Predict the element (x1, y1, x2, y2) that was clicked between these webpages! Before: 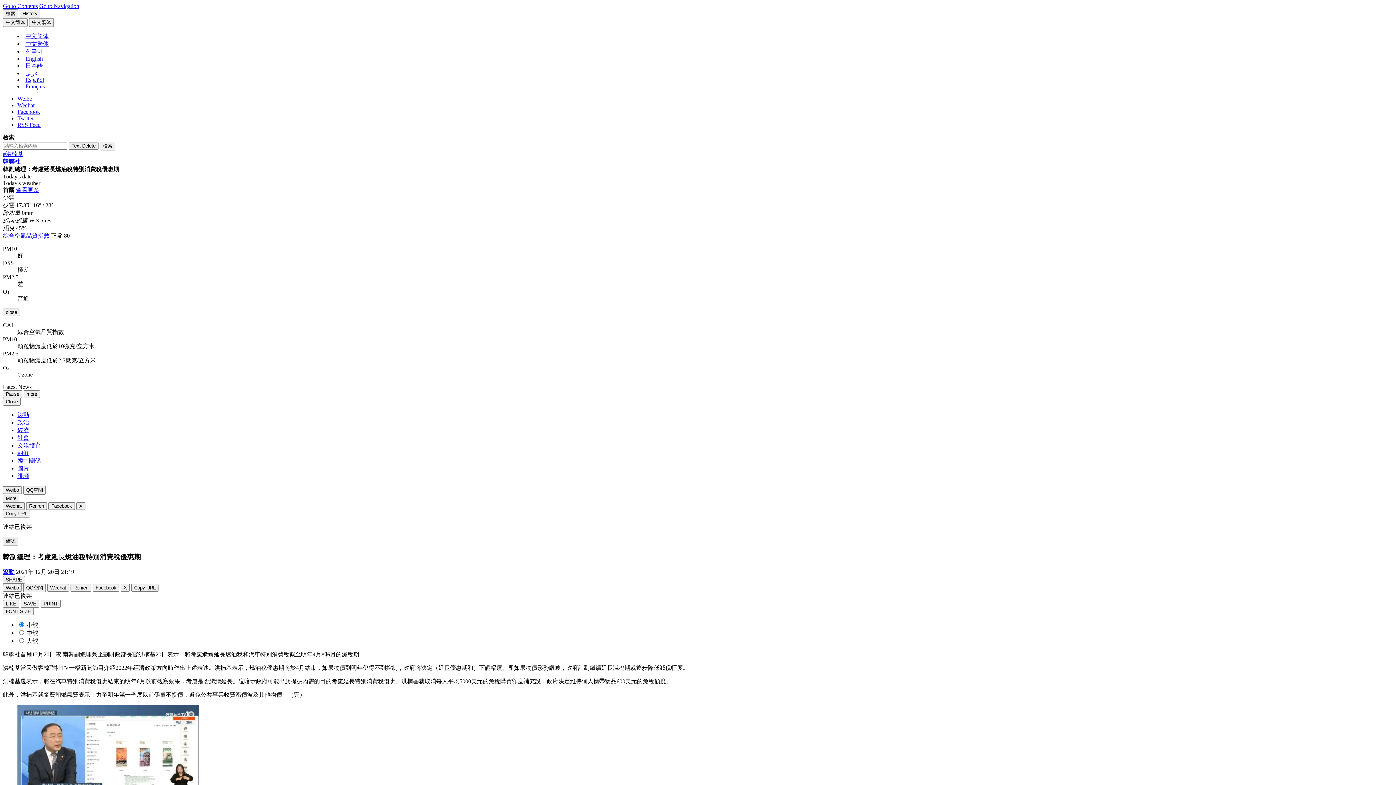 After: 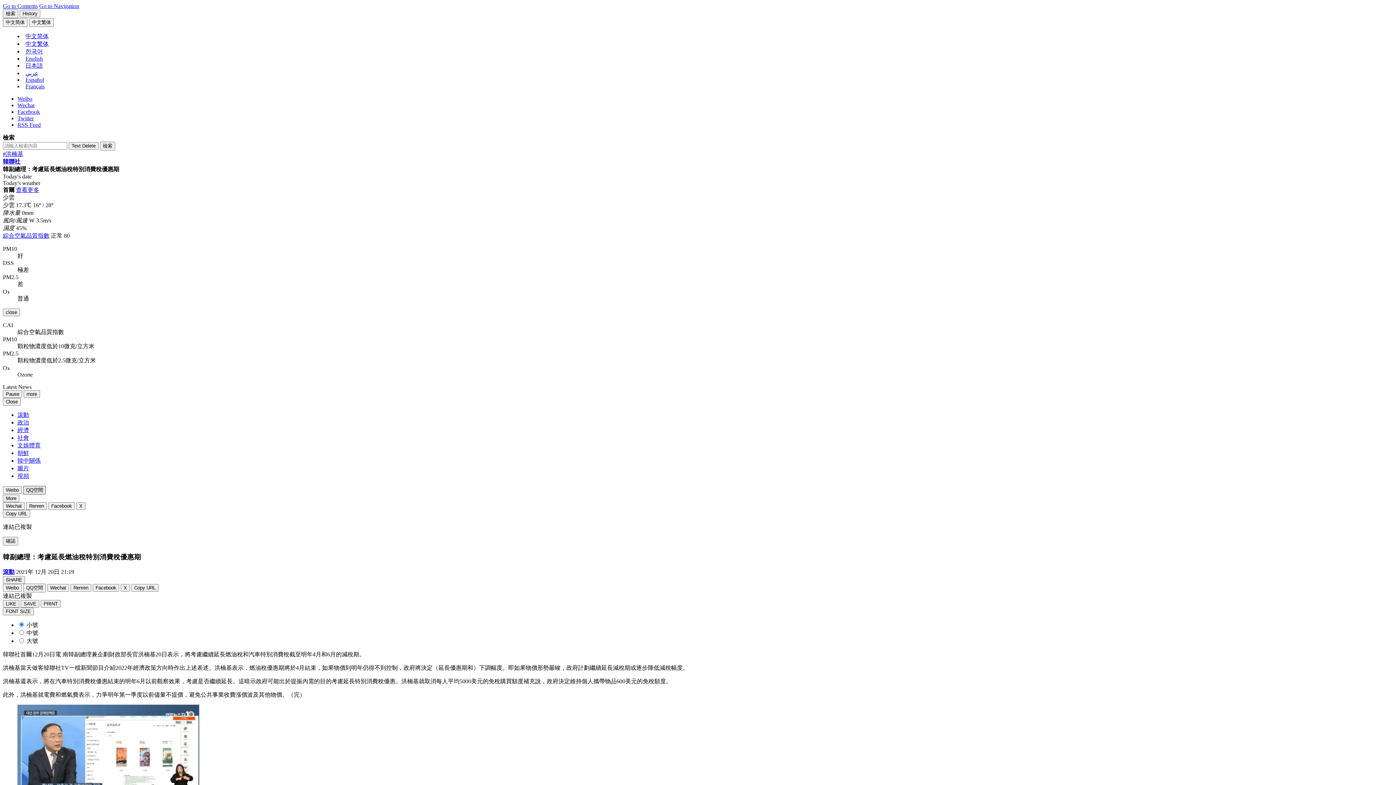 Action: label: QQ空間 bbox: (23, 486, 45, 494)